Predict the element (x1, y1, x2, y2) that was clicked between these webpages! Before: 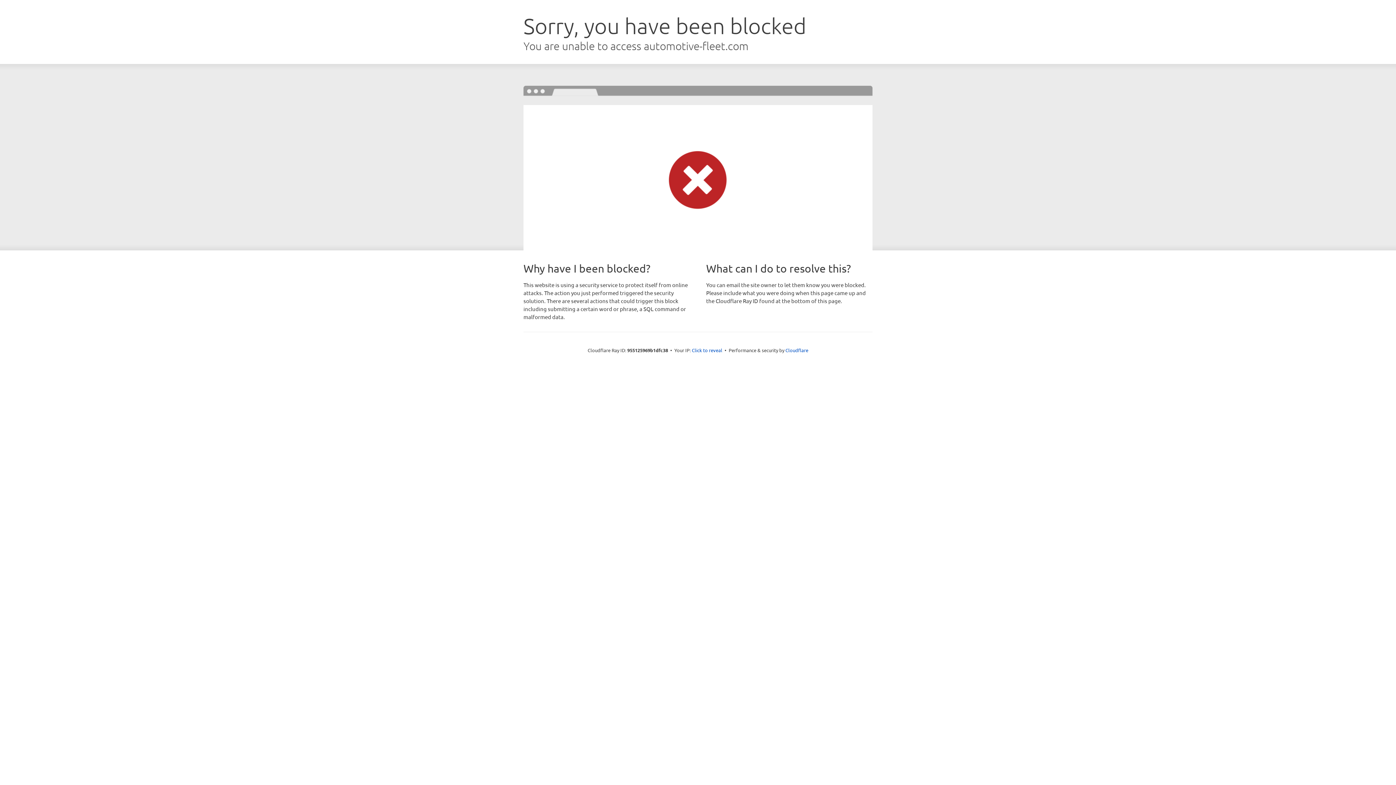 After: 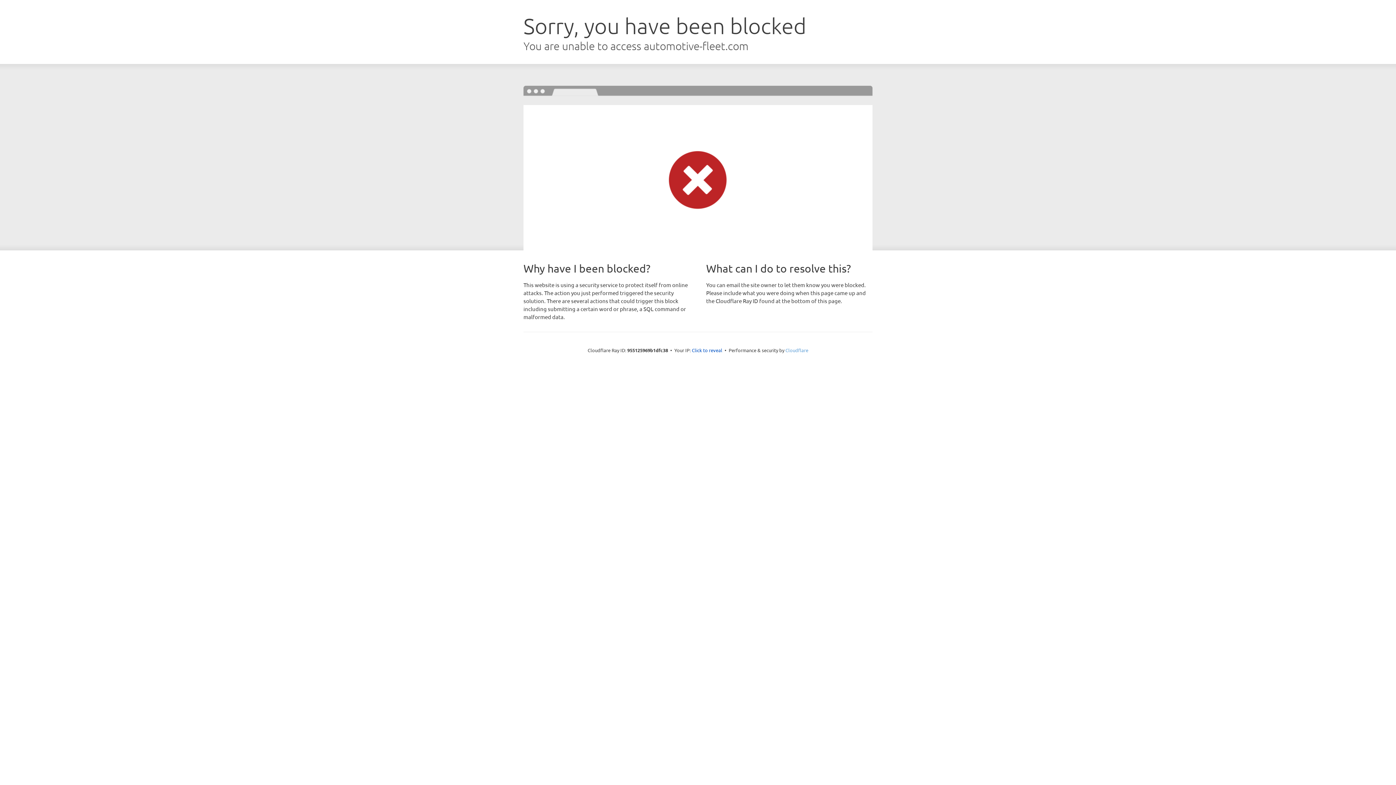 Action: label: Cloudflare bbox: (785, 347, 808, 353)